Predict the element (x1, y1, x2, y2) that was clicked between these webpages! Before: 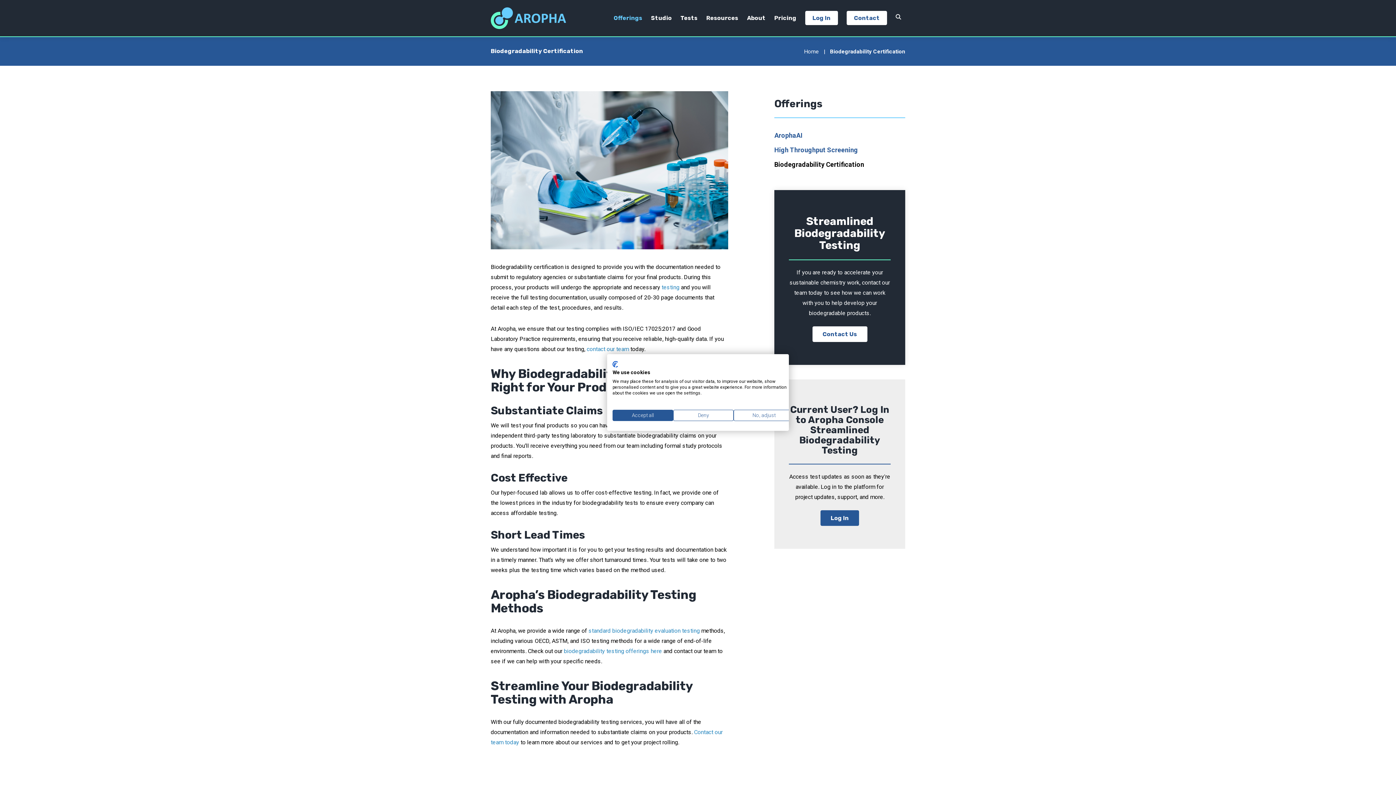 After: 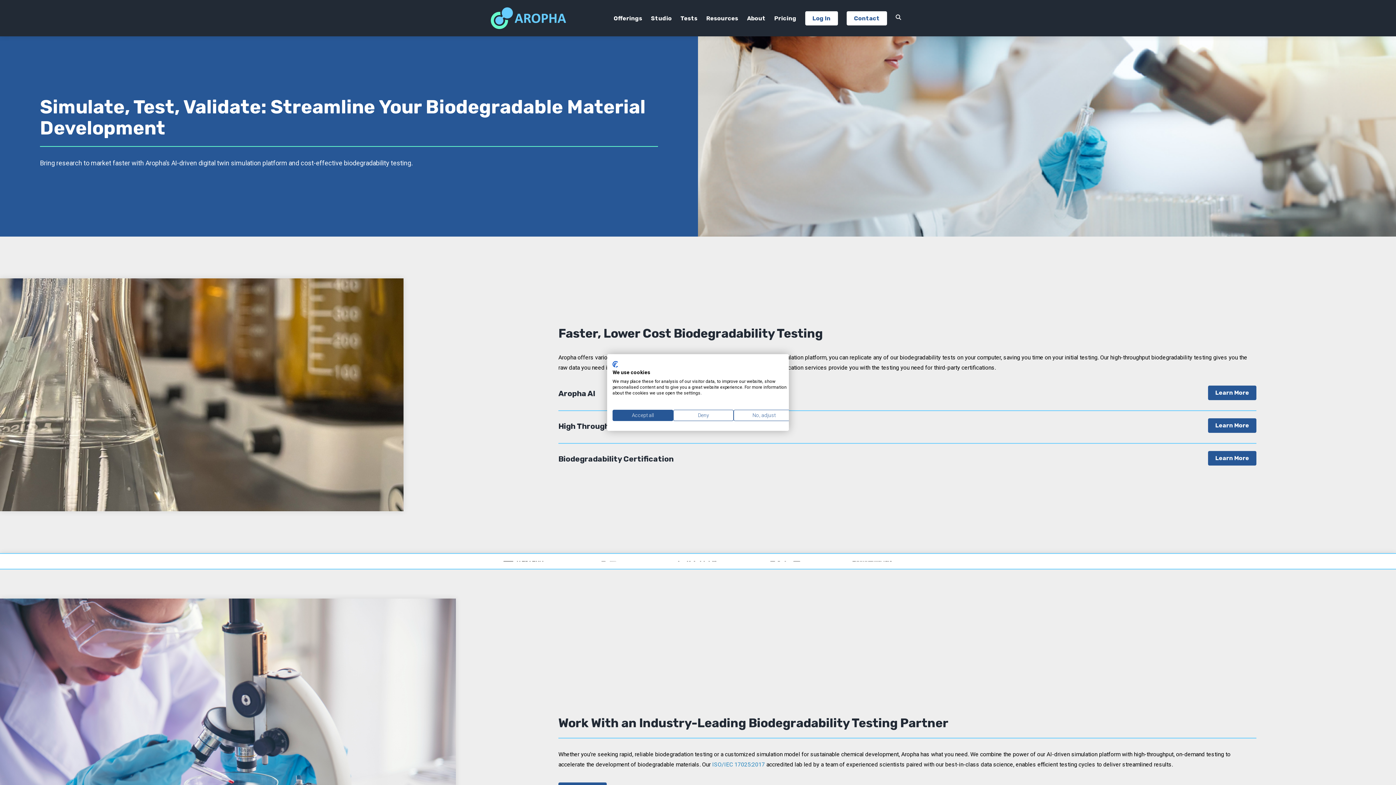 Action: label: Home bbox: (804, 48, 818, 54)